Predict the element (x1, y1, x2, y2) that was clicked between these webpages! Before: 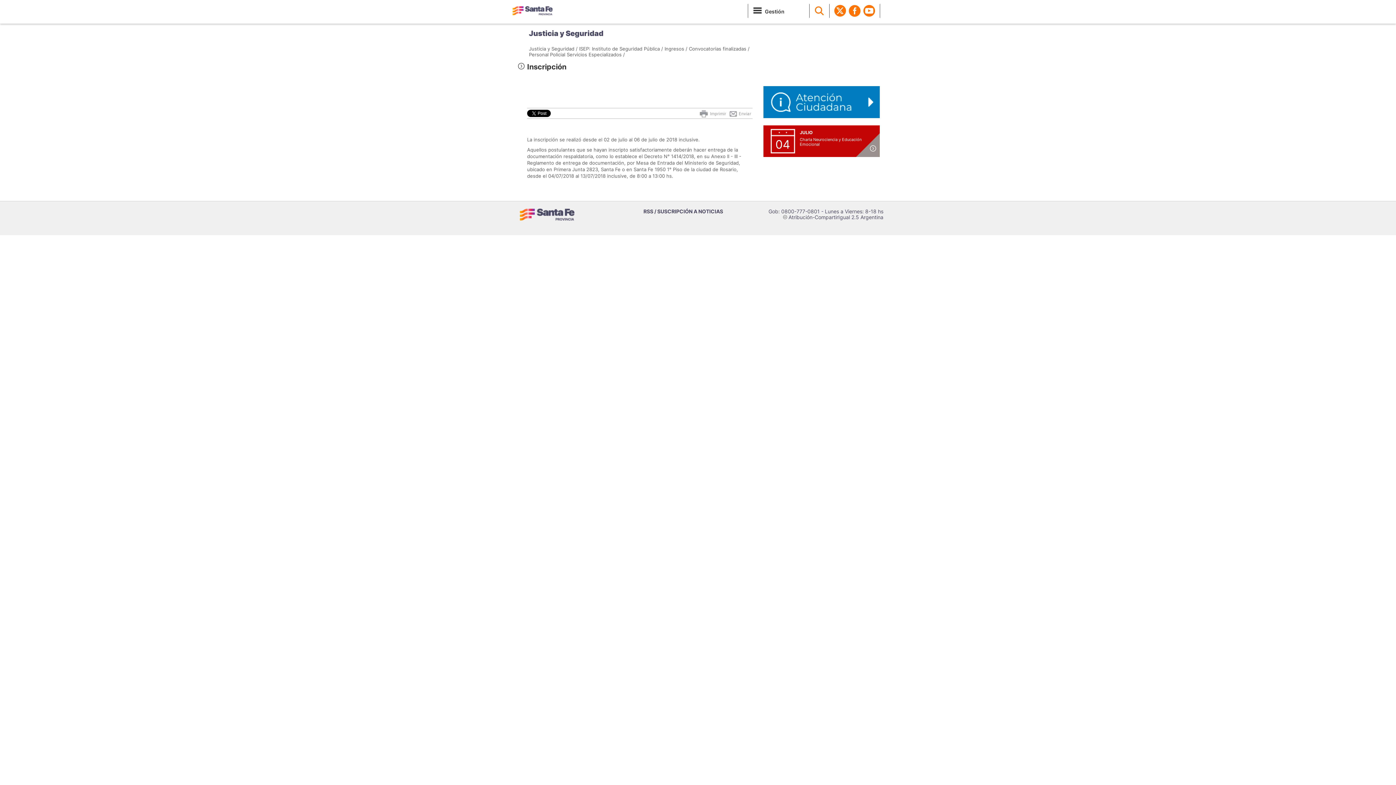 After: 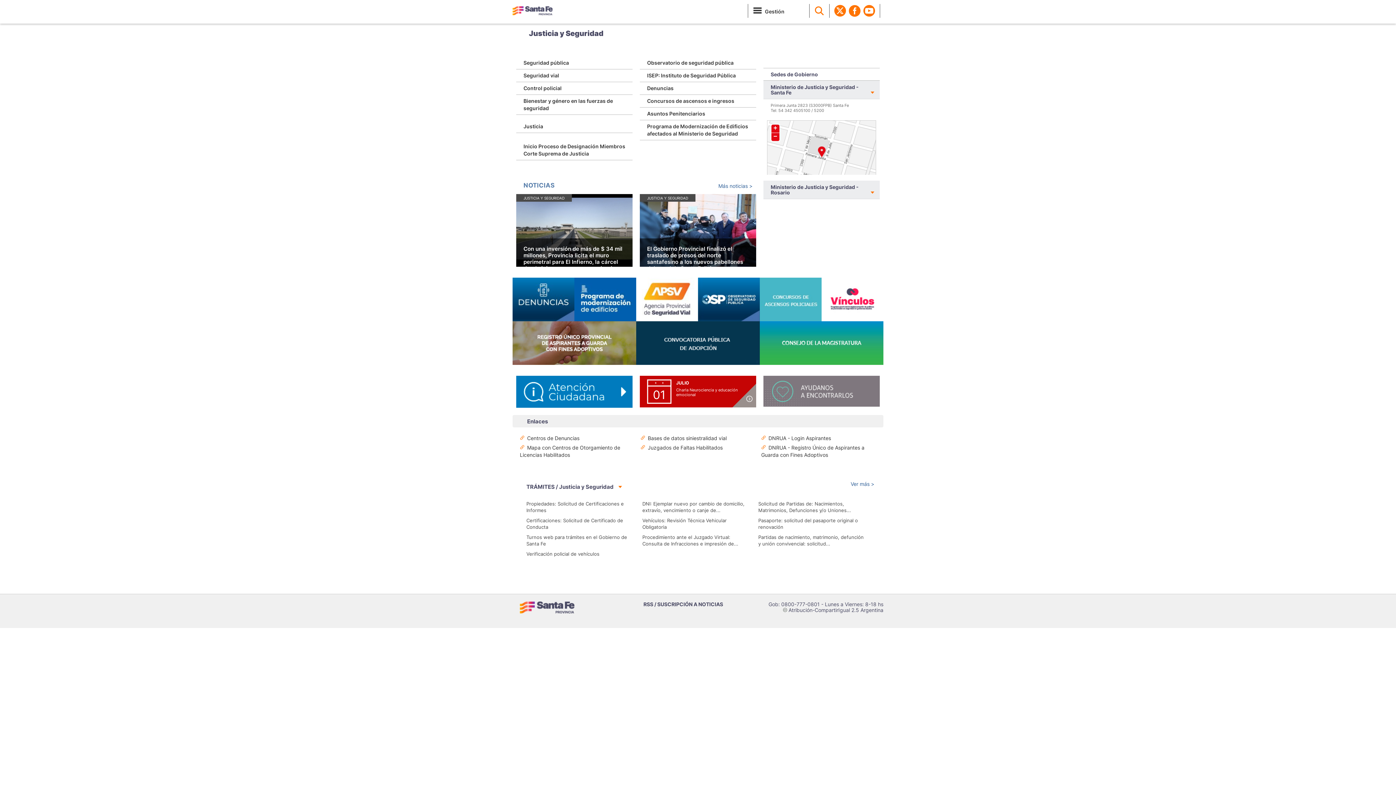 Action: label: Justicia y Seguridad / bbox: (529, 45, 577, 51)